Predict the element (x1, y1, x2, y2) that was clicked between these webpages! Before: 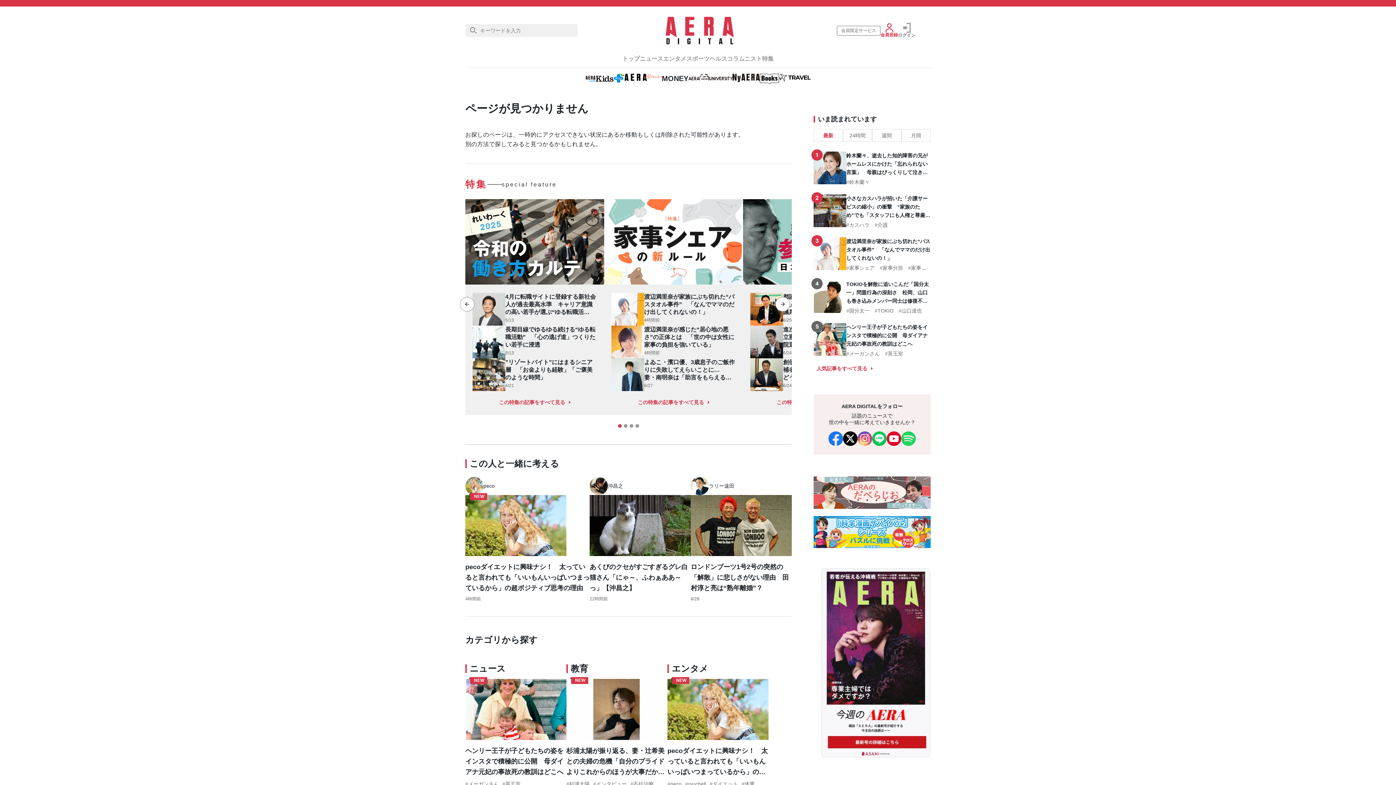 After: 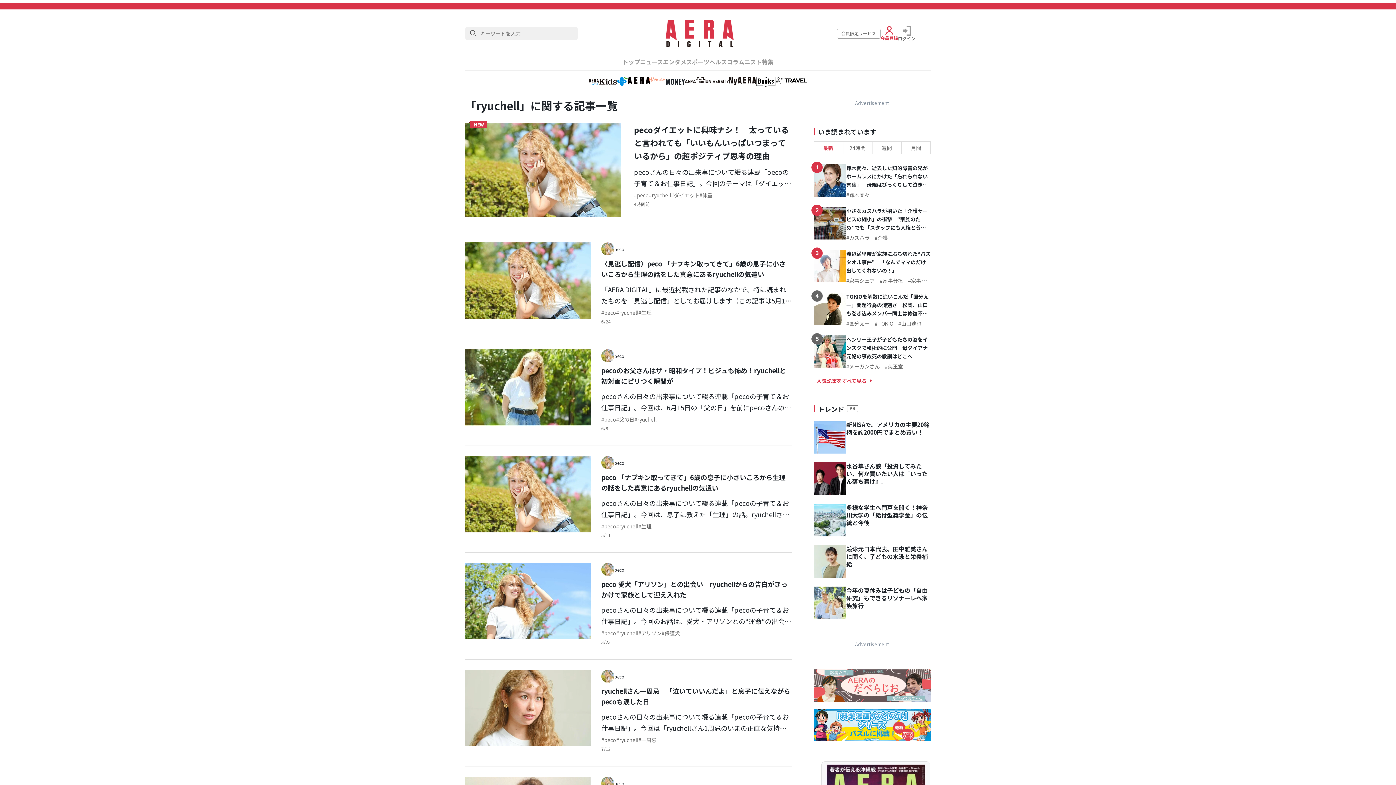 Action: bbox: (685, 781, 706, 787) label: ryuchell